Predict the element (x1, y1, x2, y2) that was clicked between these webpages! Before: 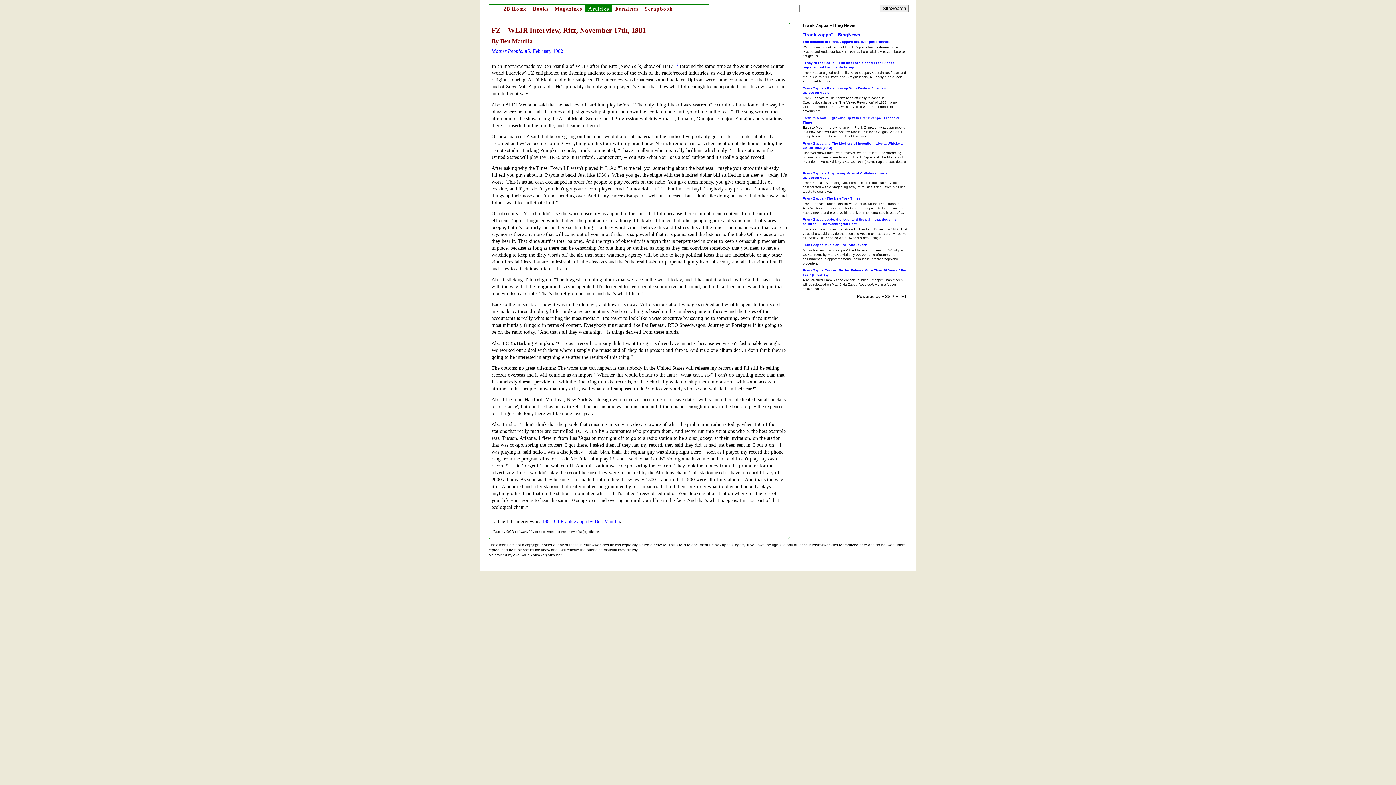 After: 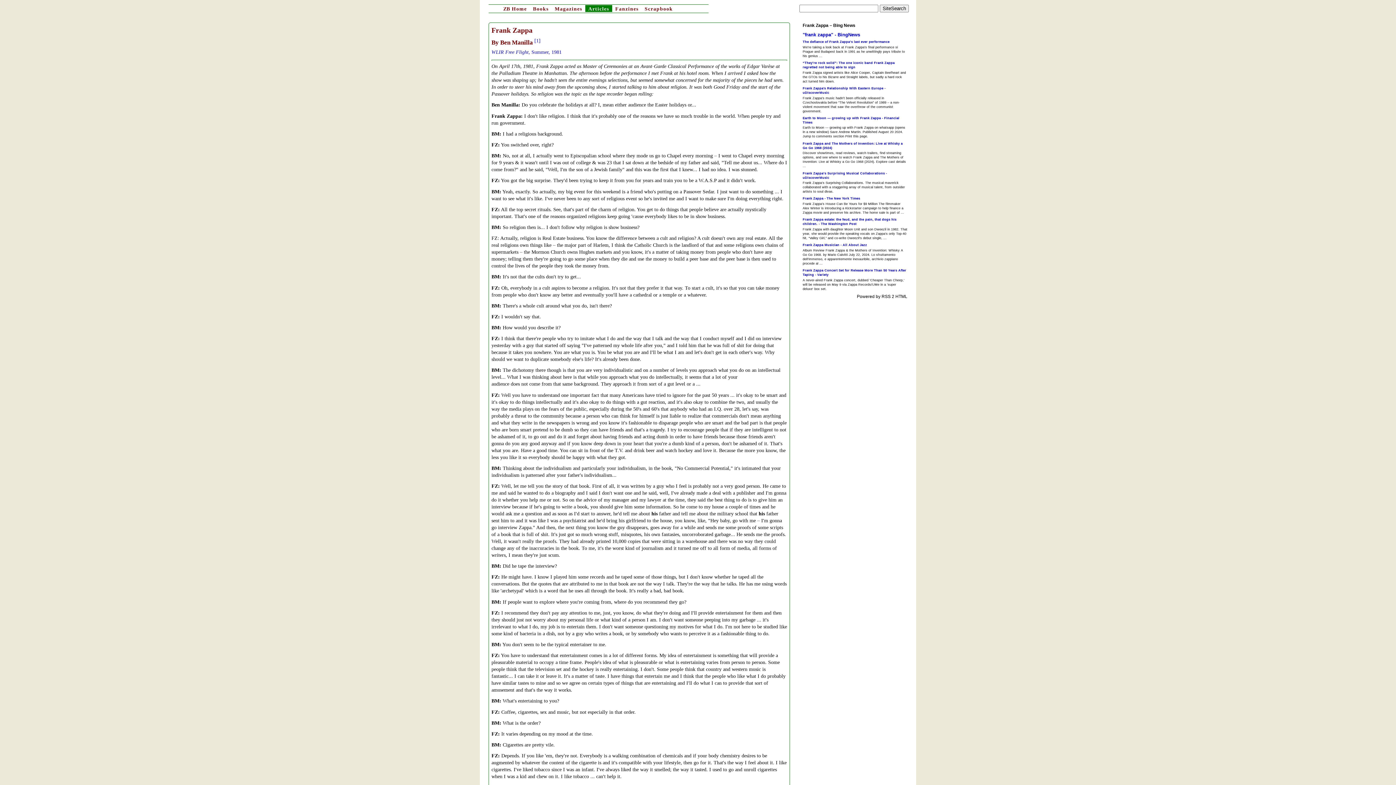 Action: label: 1981-04 Frank Zappa by Ben Manilla bbox: (542, 519, 620, 524)